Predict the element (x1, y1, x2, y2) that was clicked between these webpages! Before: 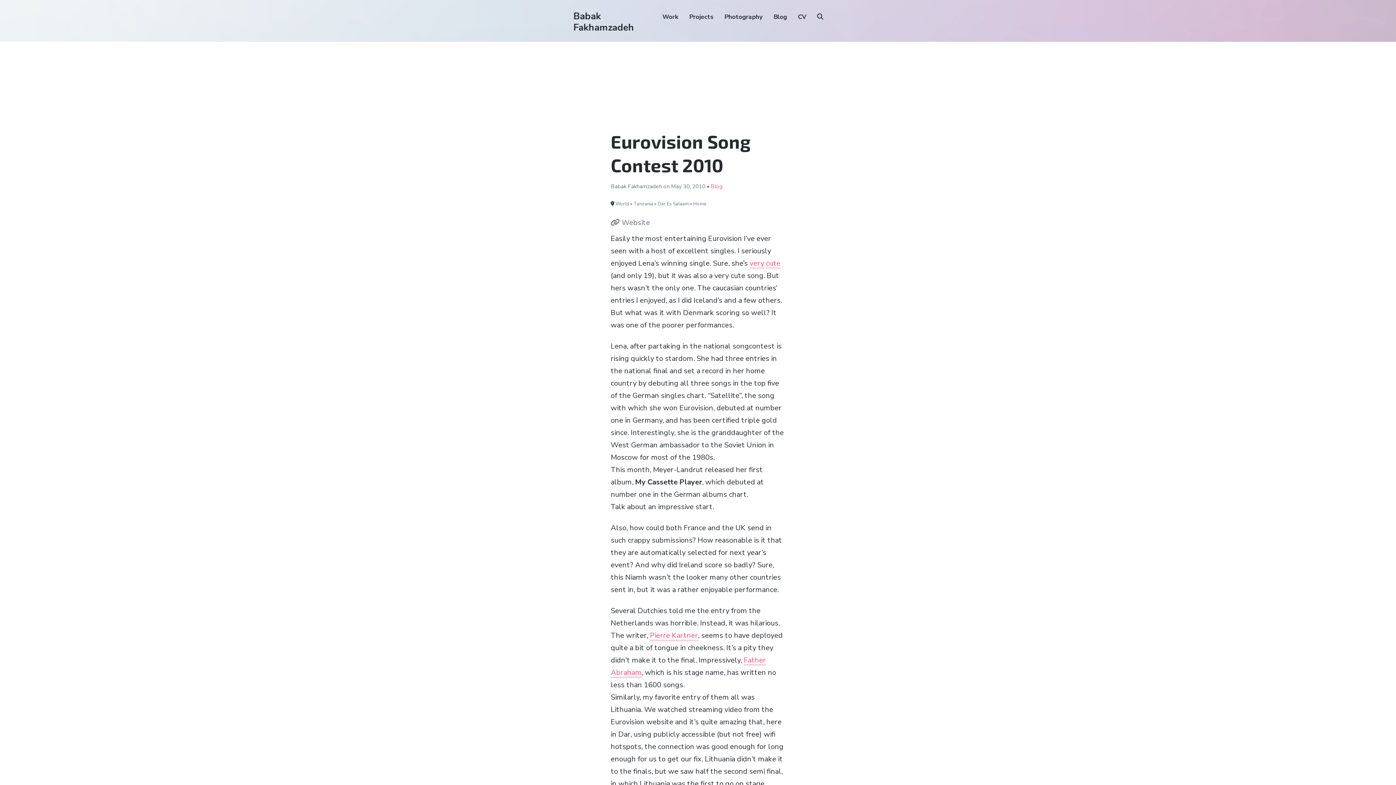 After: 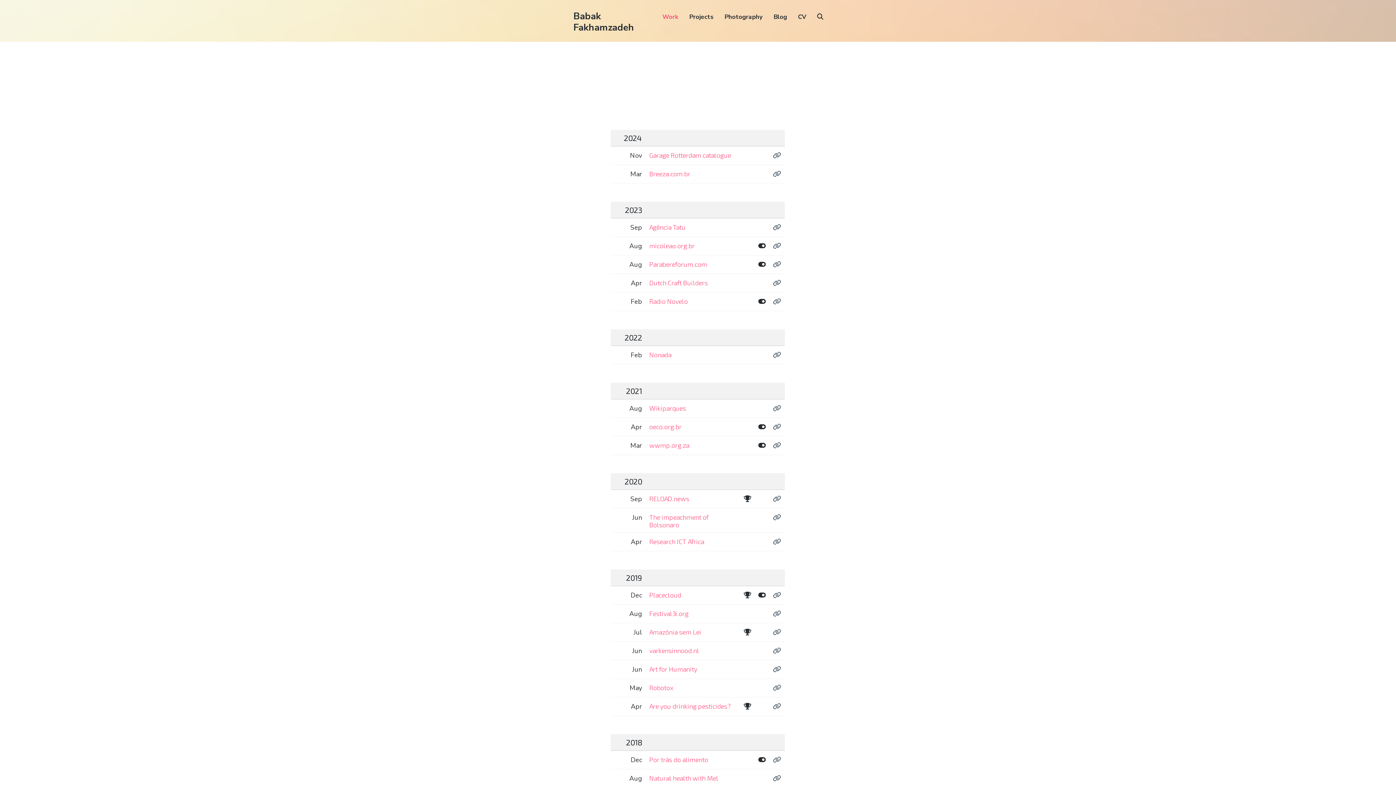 Action: bbox: (662, 10, 678, 23) label: Work